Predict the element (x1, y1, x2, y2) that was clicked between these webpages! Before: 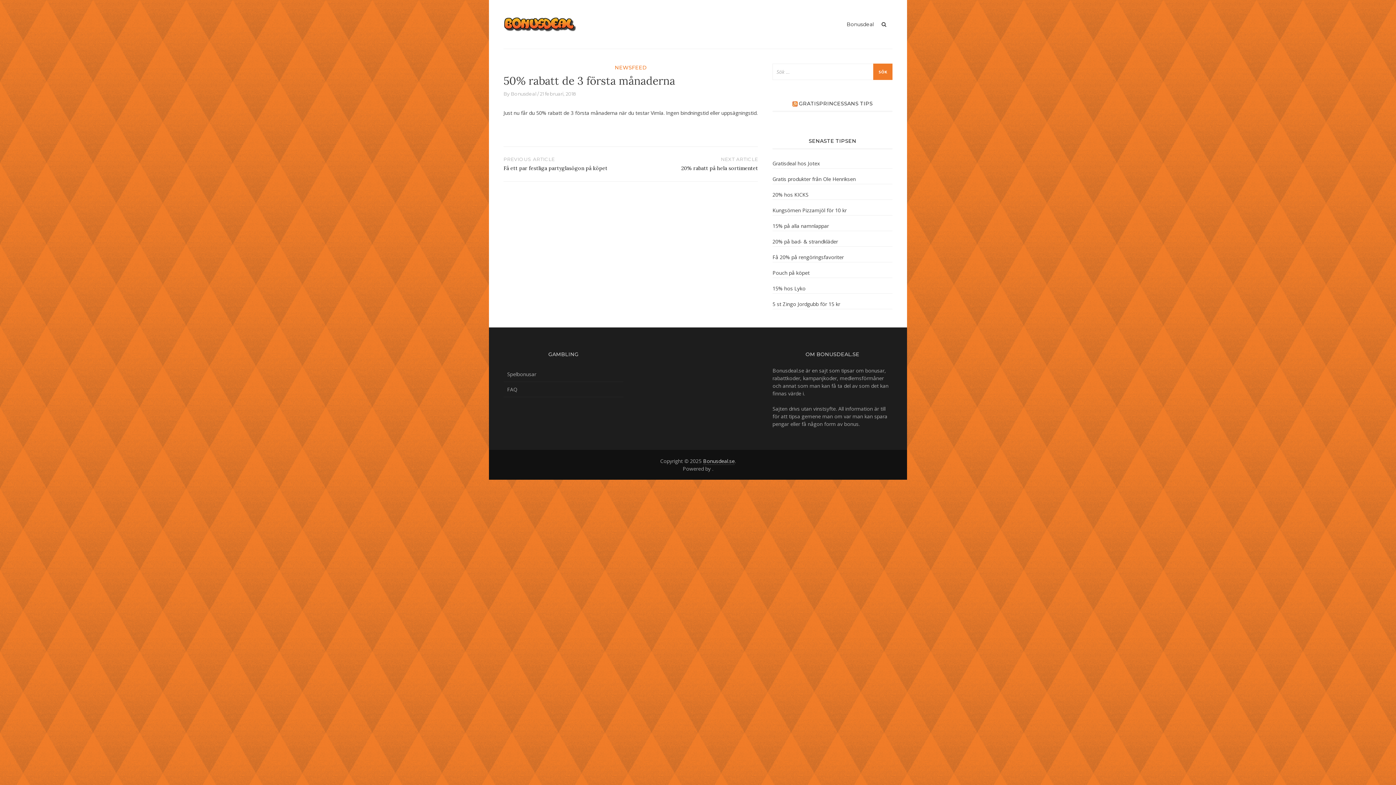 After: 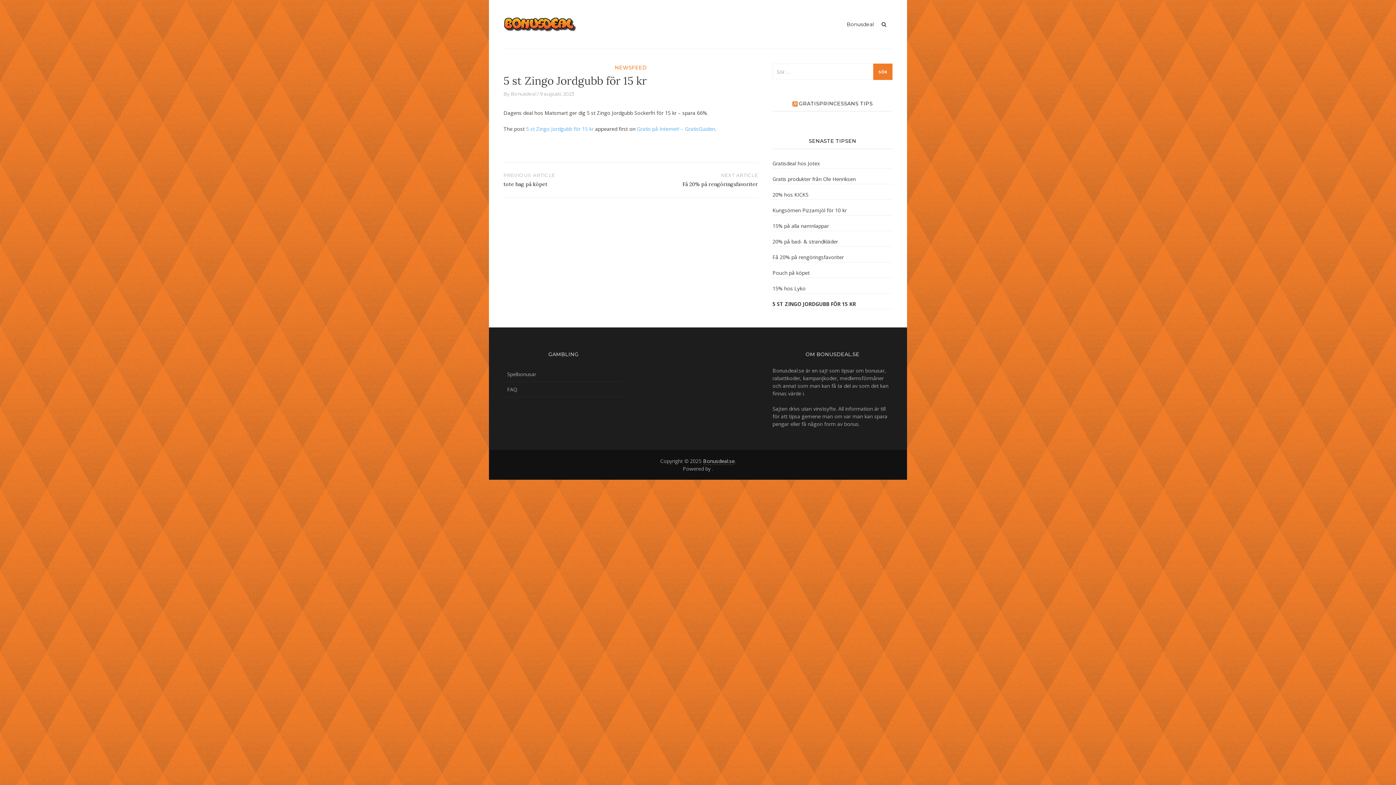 Action: bbox: (772, 300, 892, 308) label: 5 st Zingo Jordgubb för 15 kr